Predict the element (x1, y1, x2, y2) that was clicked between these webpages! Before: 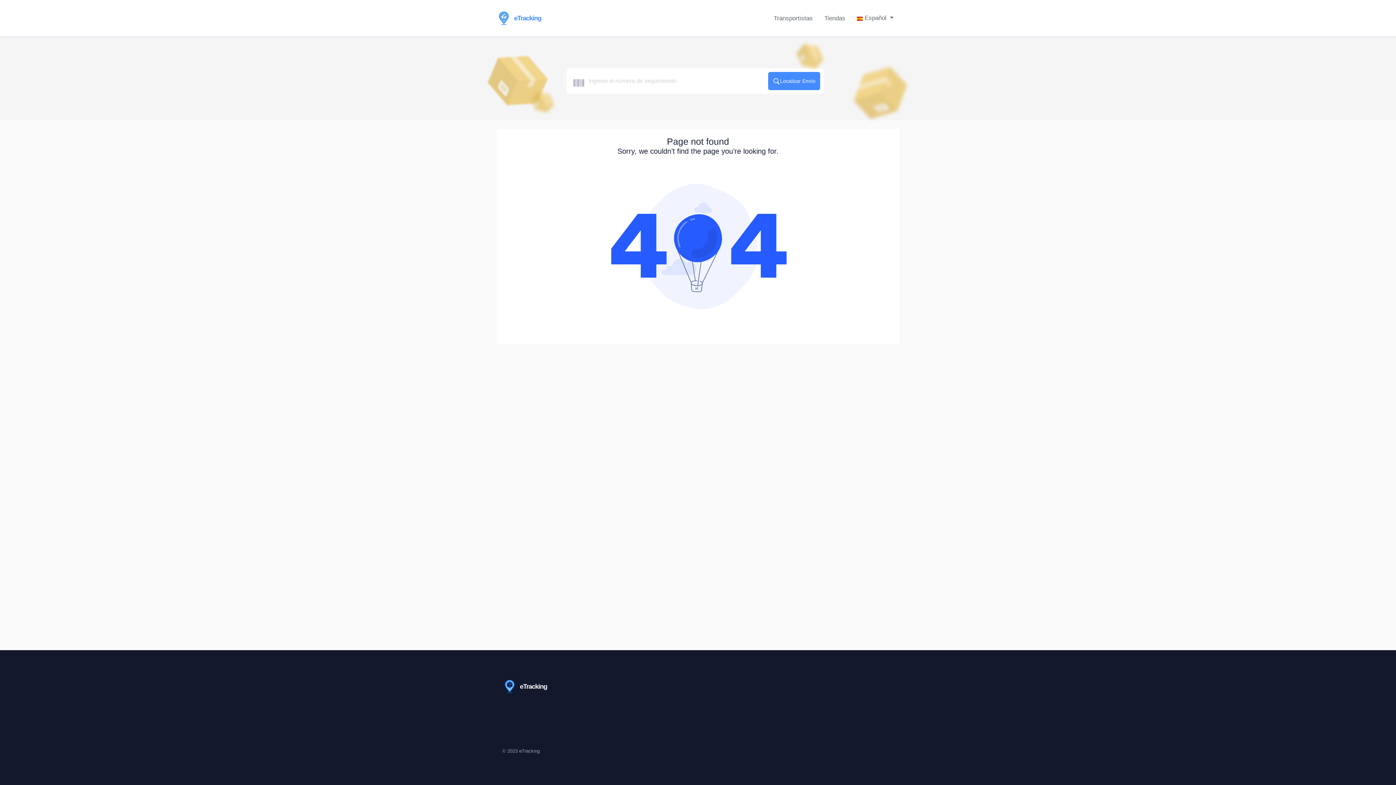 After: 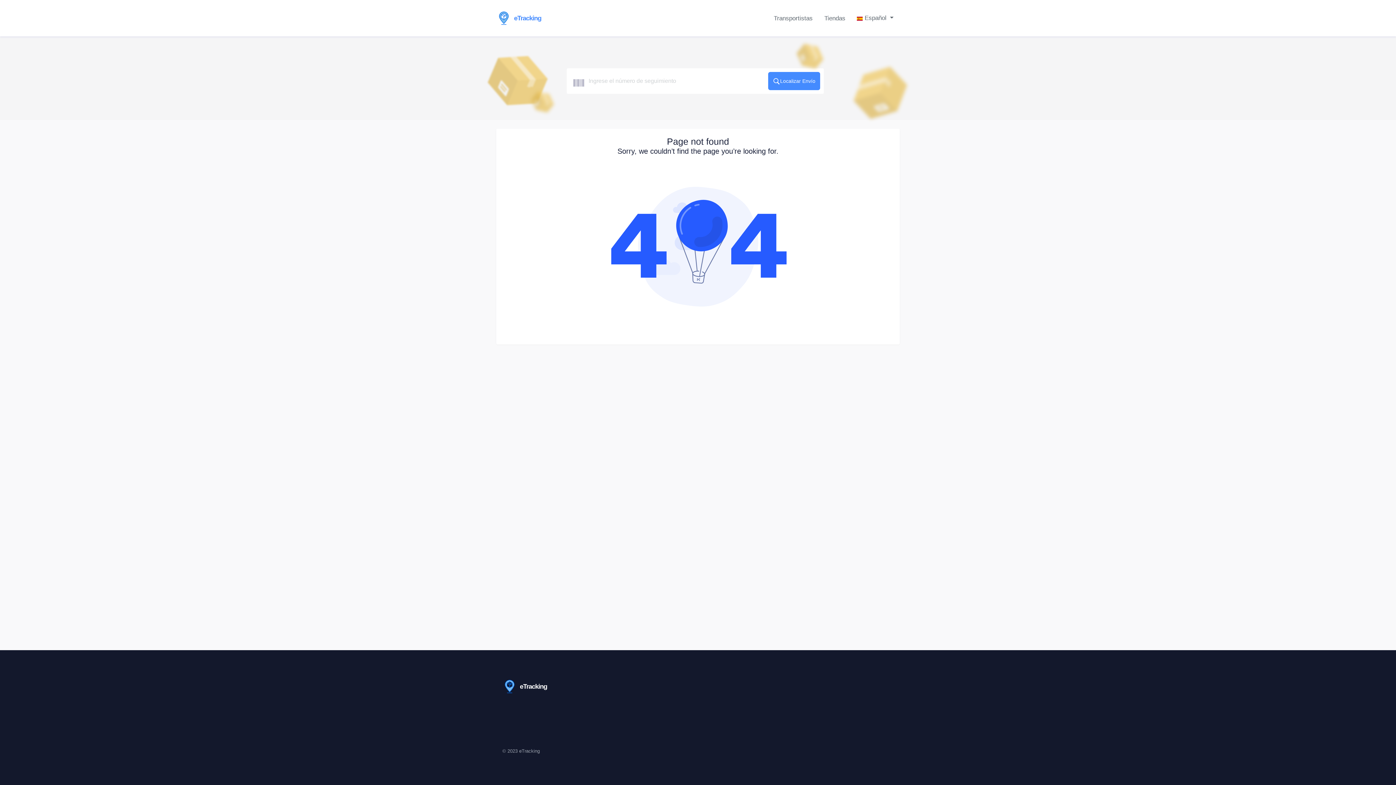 Action: bbox: (768, 10, 818, 26) label: Transportistas